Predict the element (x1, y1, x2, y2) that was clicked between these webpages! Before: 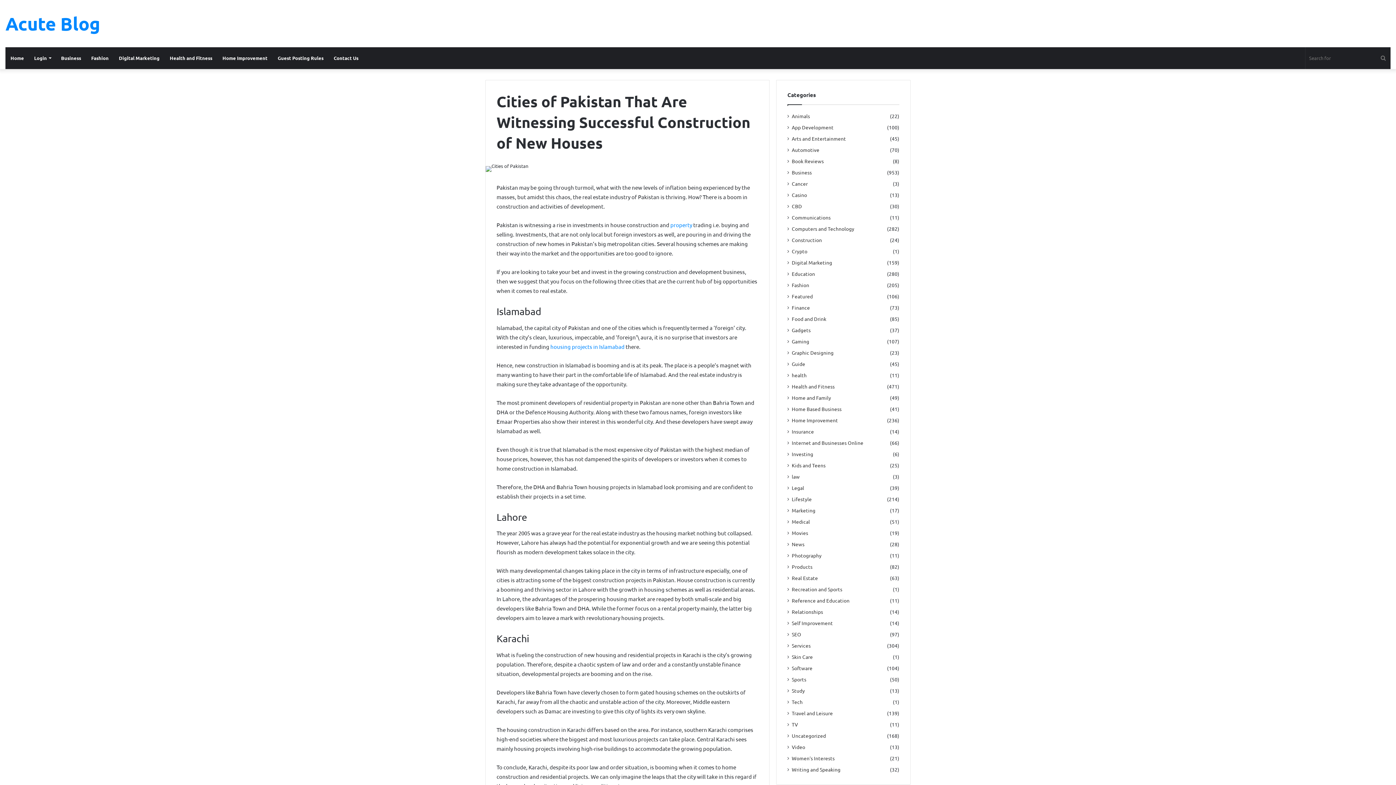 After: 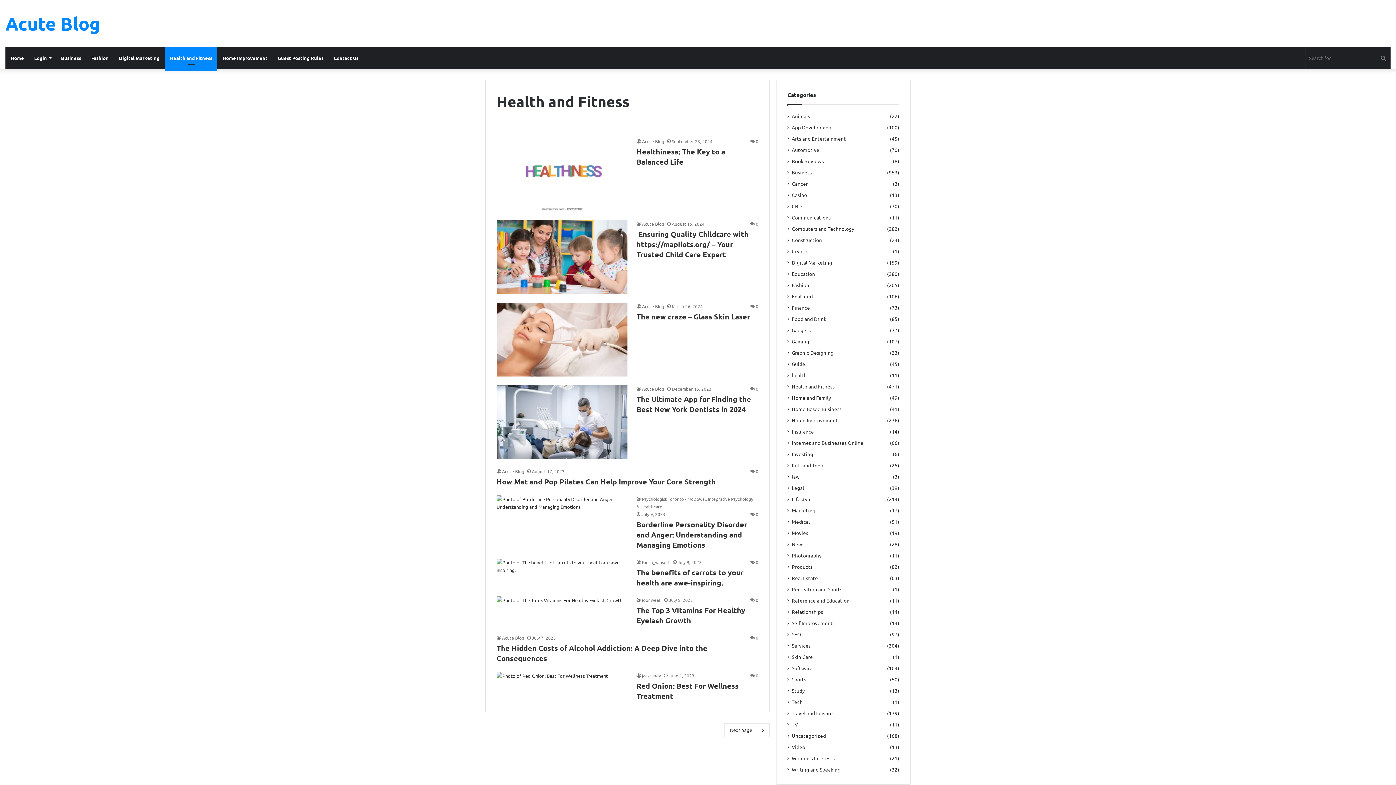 Action: label: Health and Fitness bbox: (792, 382, 834, 390)